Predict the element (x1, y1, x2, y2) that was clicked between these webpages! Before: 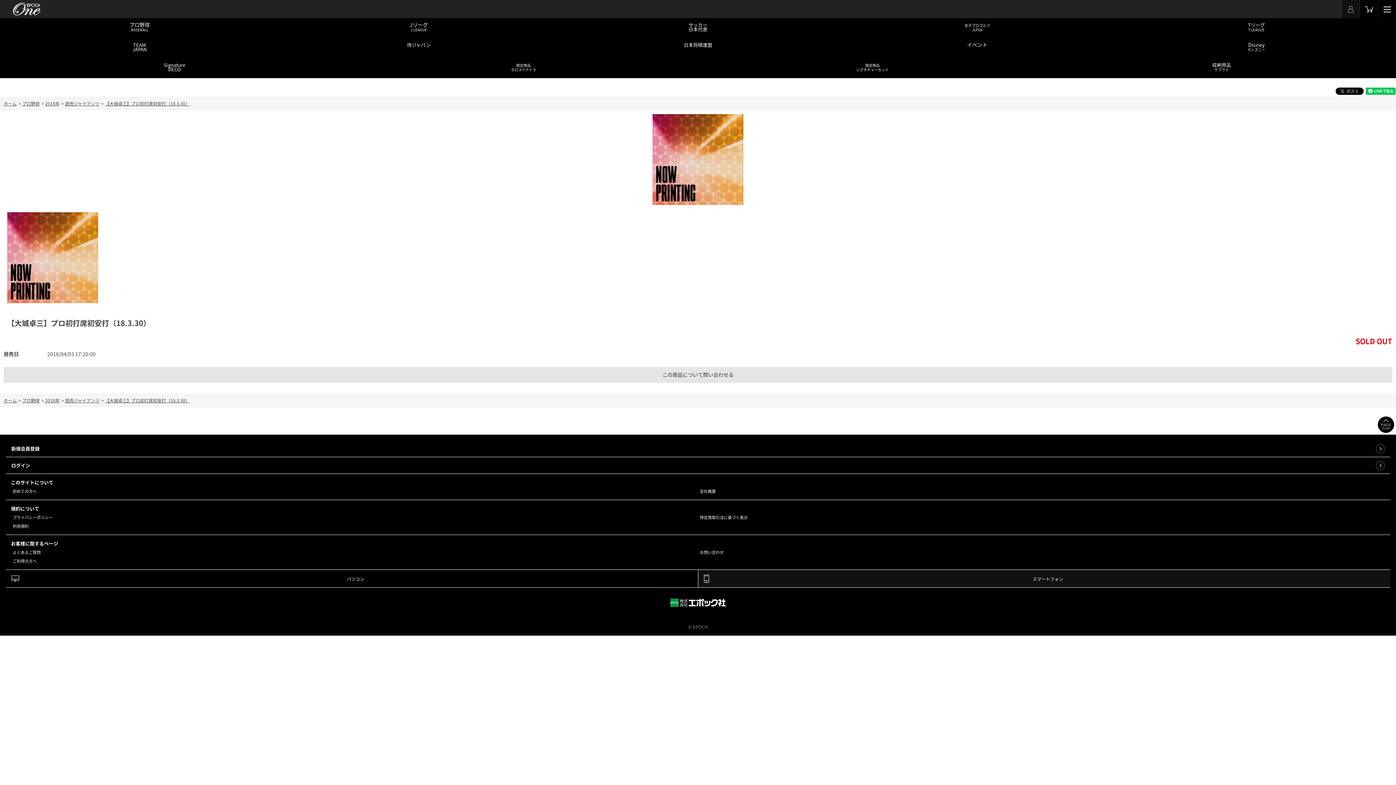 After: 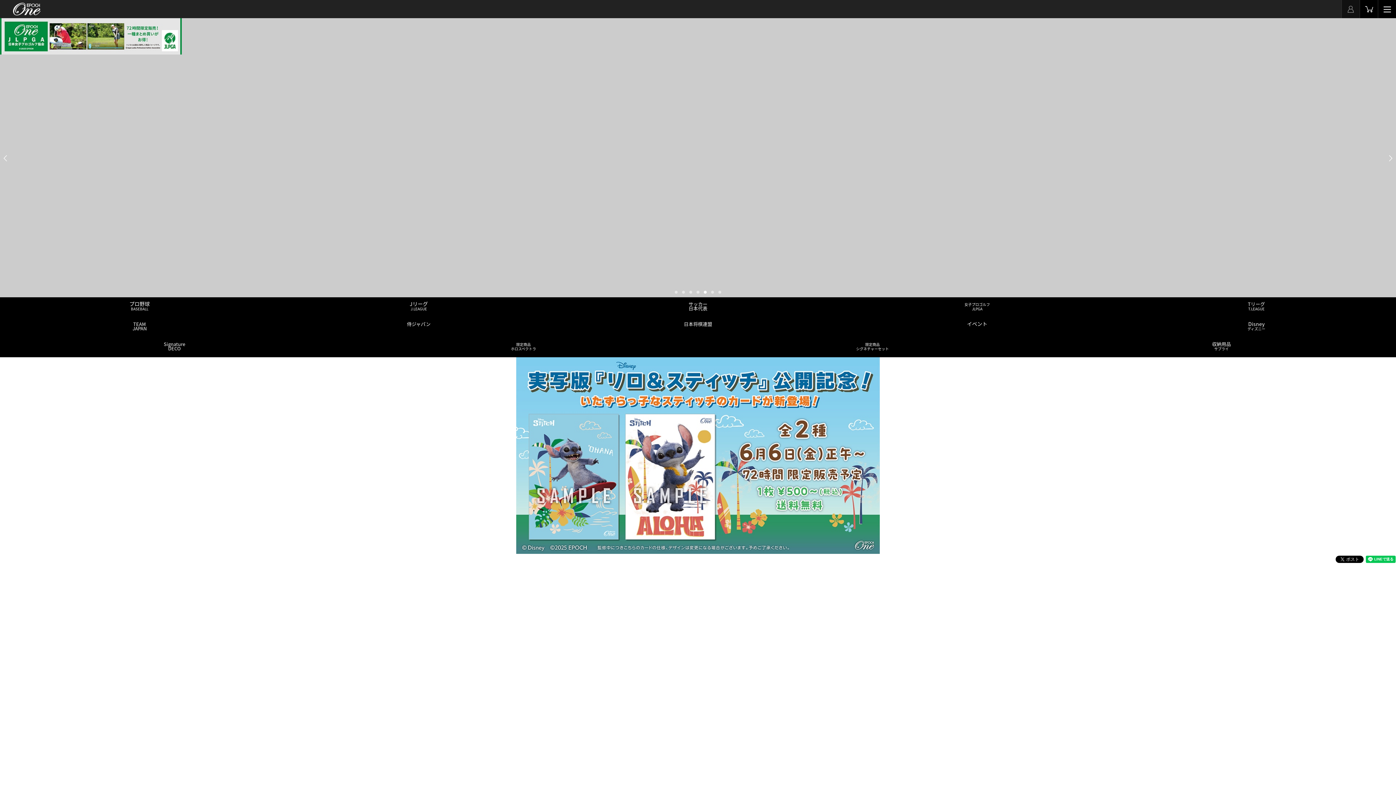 Action: bbox: (3, 397, 16, 404) label: ホーム